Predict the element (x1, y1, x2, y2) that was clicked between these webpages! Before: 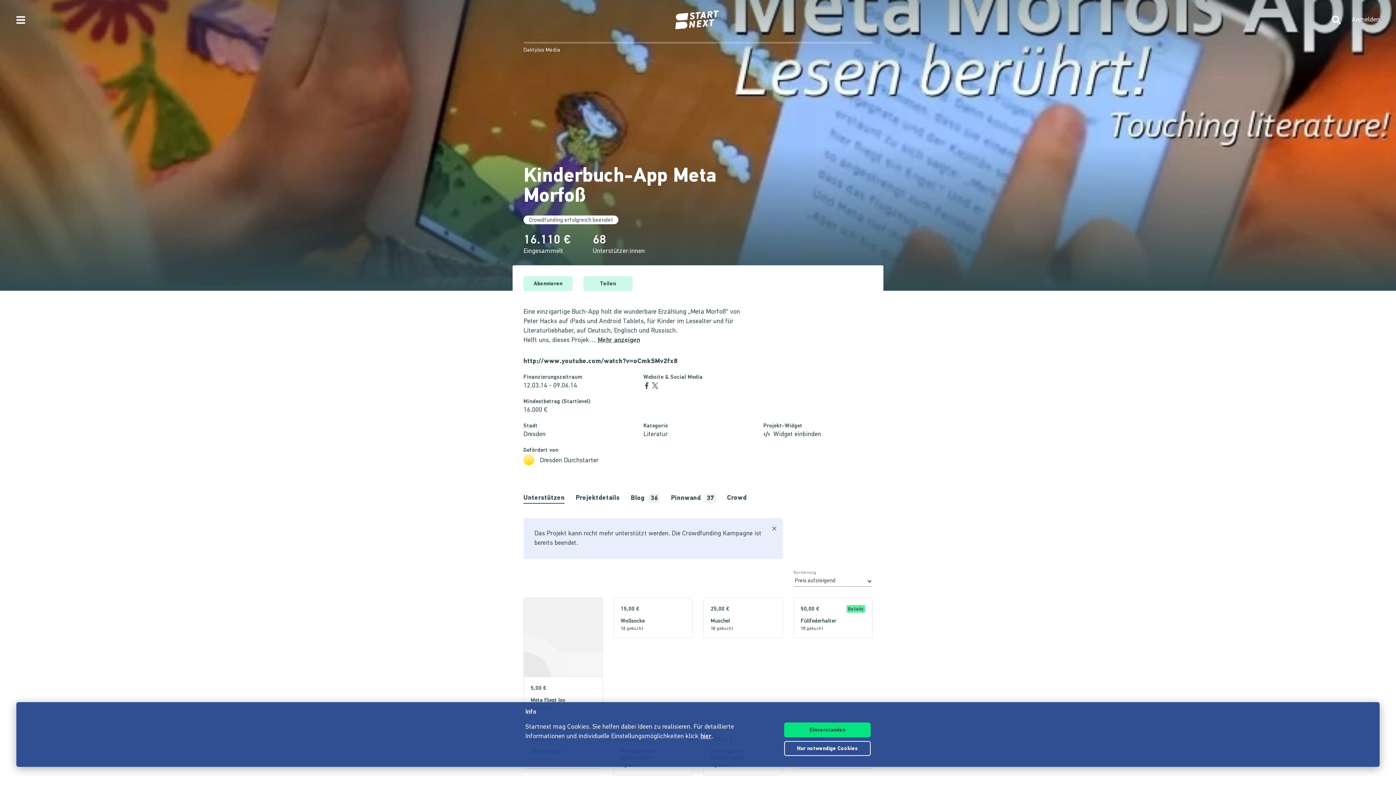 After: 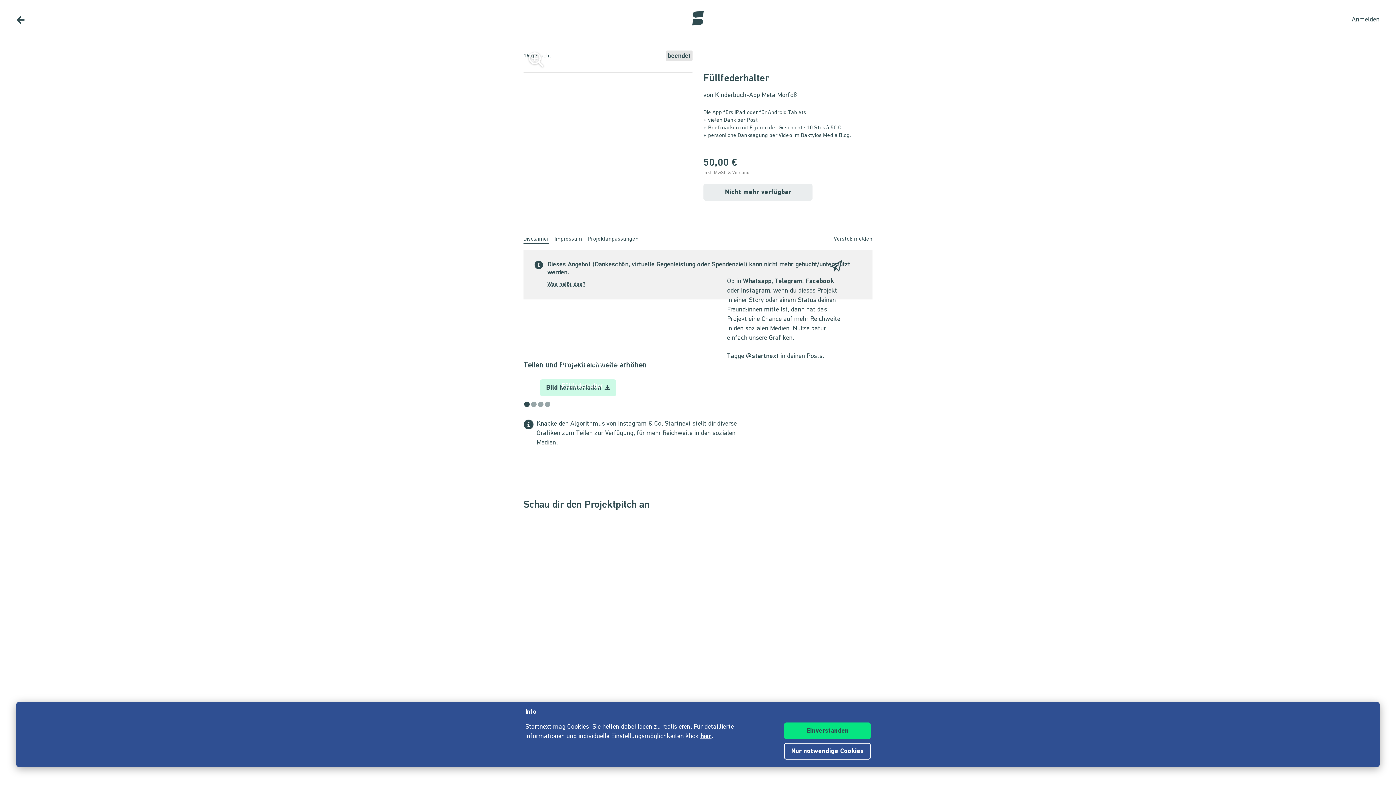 Action: bbox: (800, 618, 836, 624) label: Füllfederhalter